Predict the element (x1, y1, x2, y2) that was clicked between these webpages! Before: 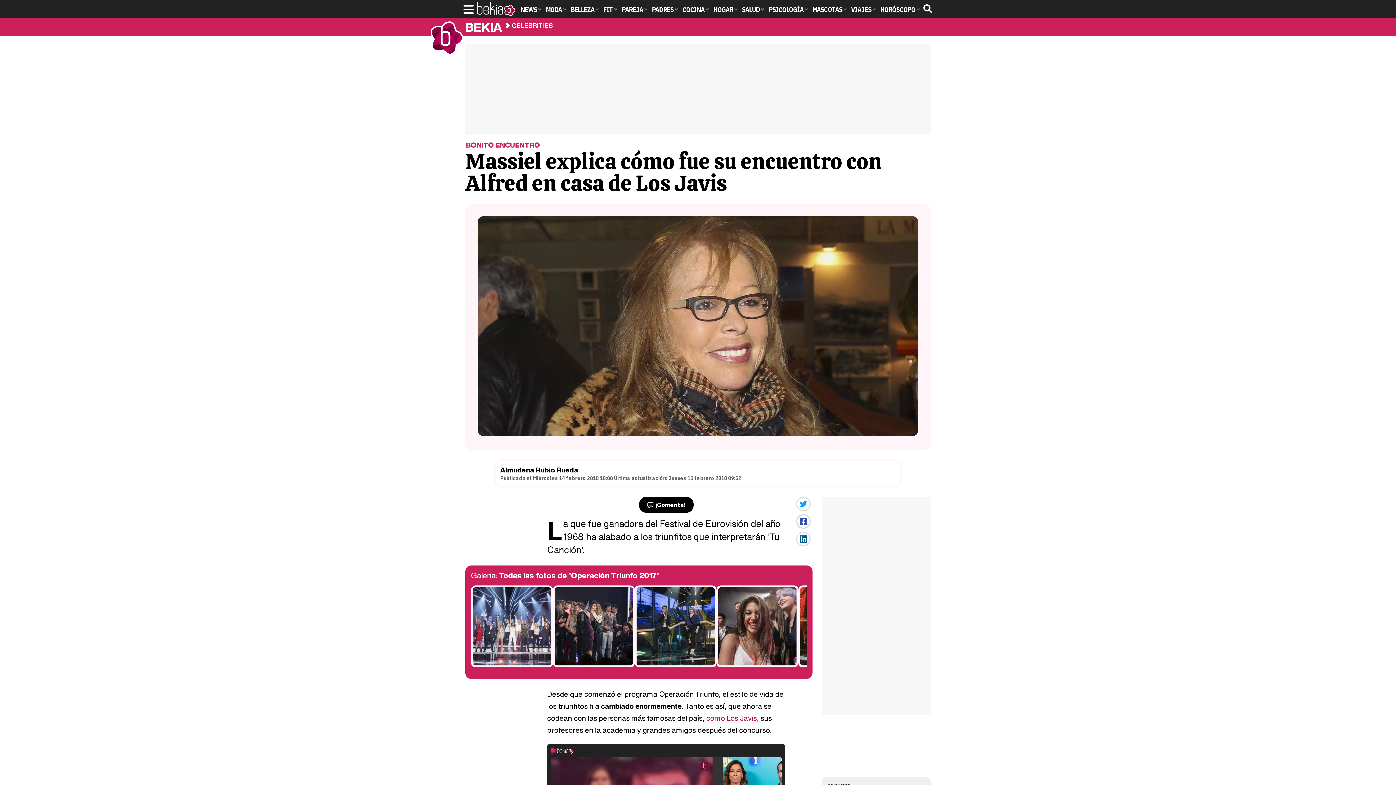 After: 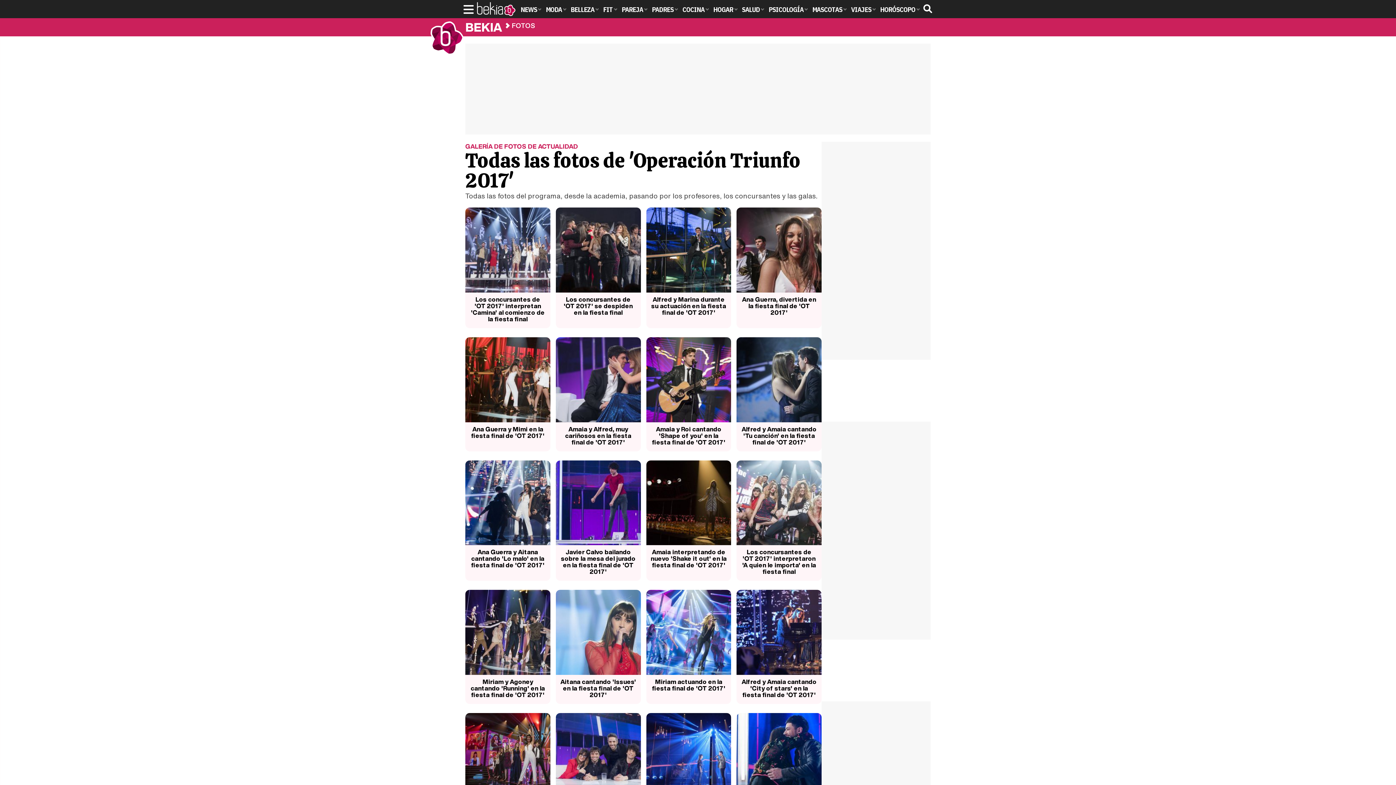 Action: label: Todas las fotos de 'Operación Triunfo 2017' bbox: (498, 570, 659, 581)